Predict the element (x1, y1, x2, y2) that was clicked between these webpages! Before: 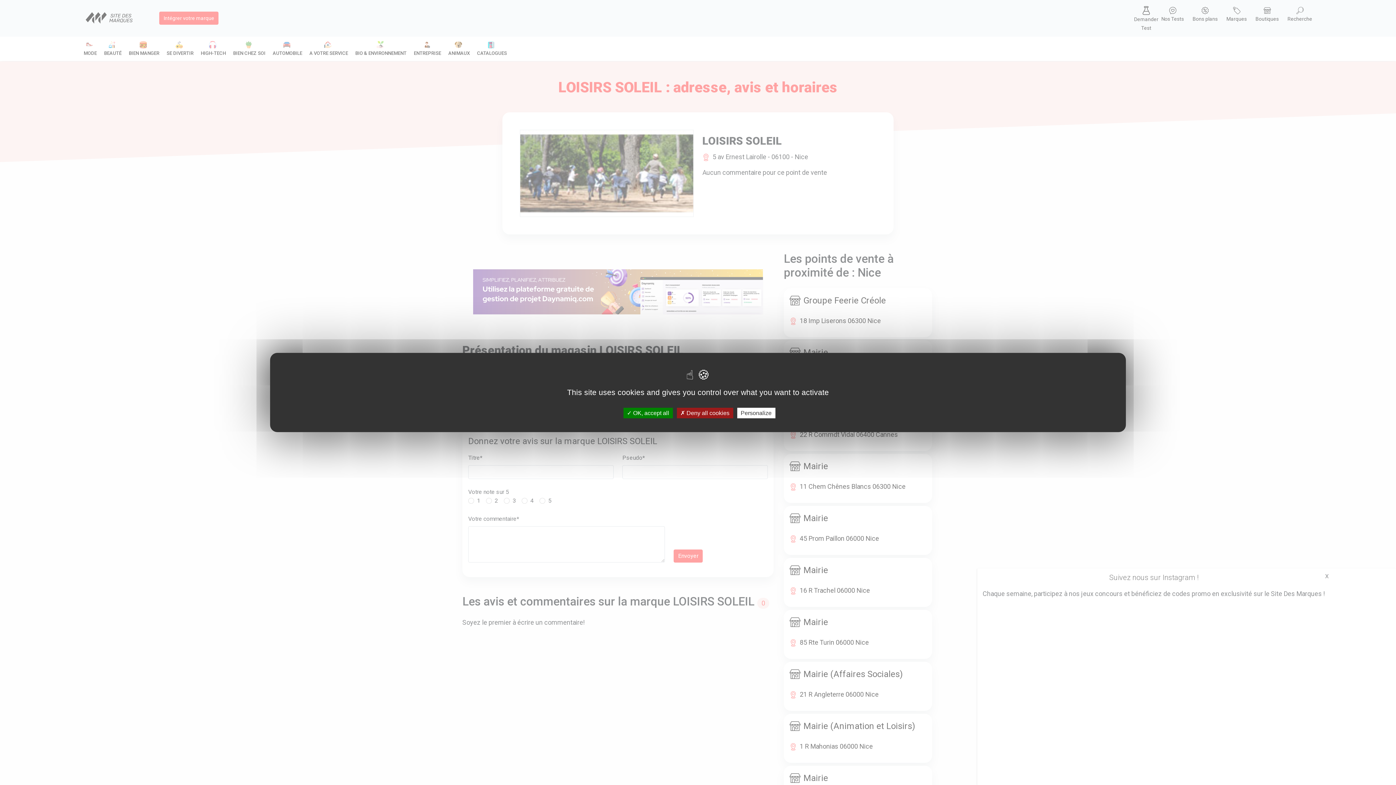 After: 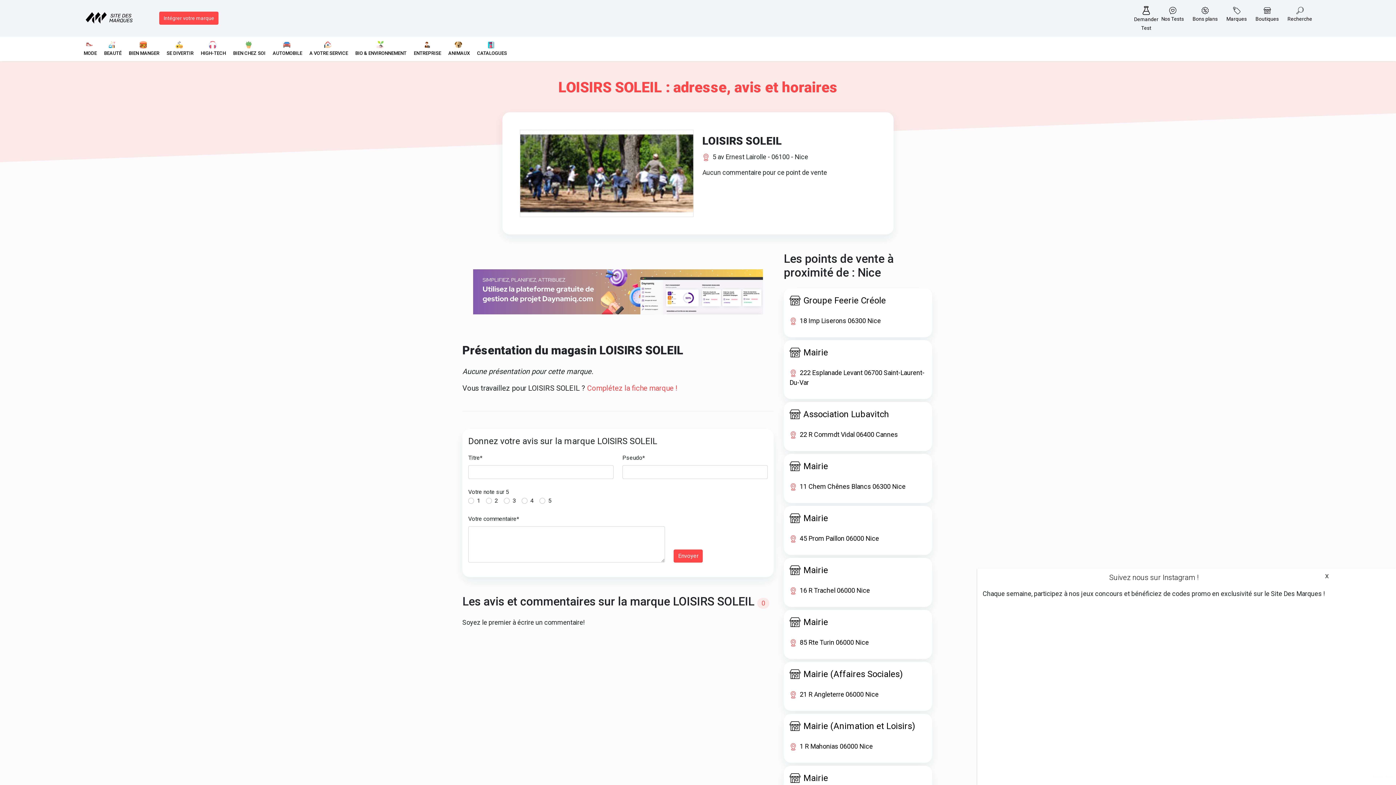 Action: label:  OK, accept all bbox: (623, 408, 672, 418)